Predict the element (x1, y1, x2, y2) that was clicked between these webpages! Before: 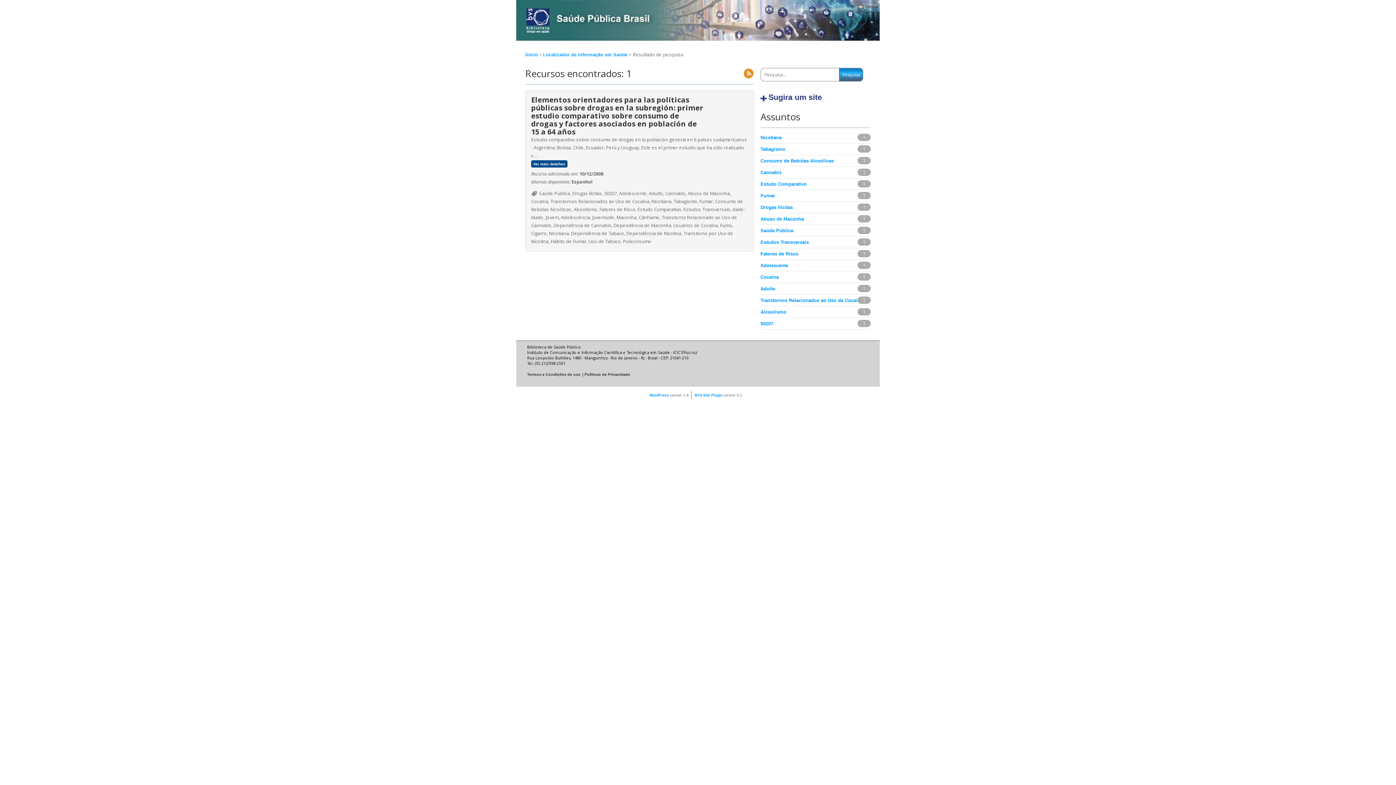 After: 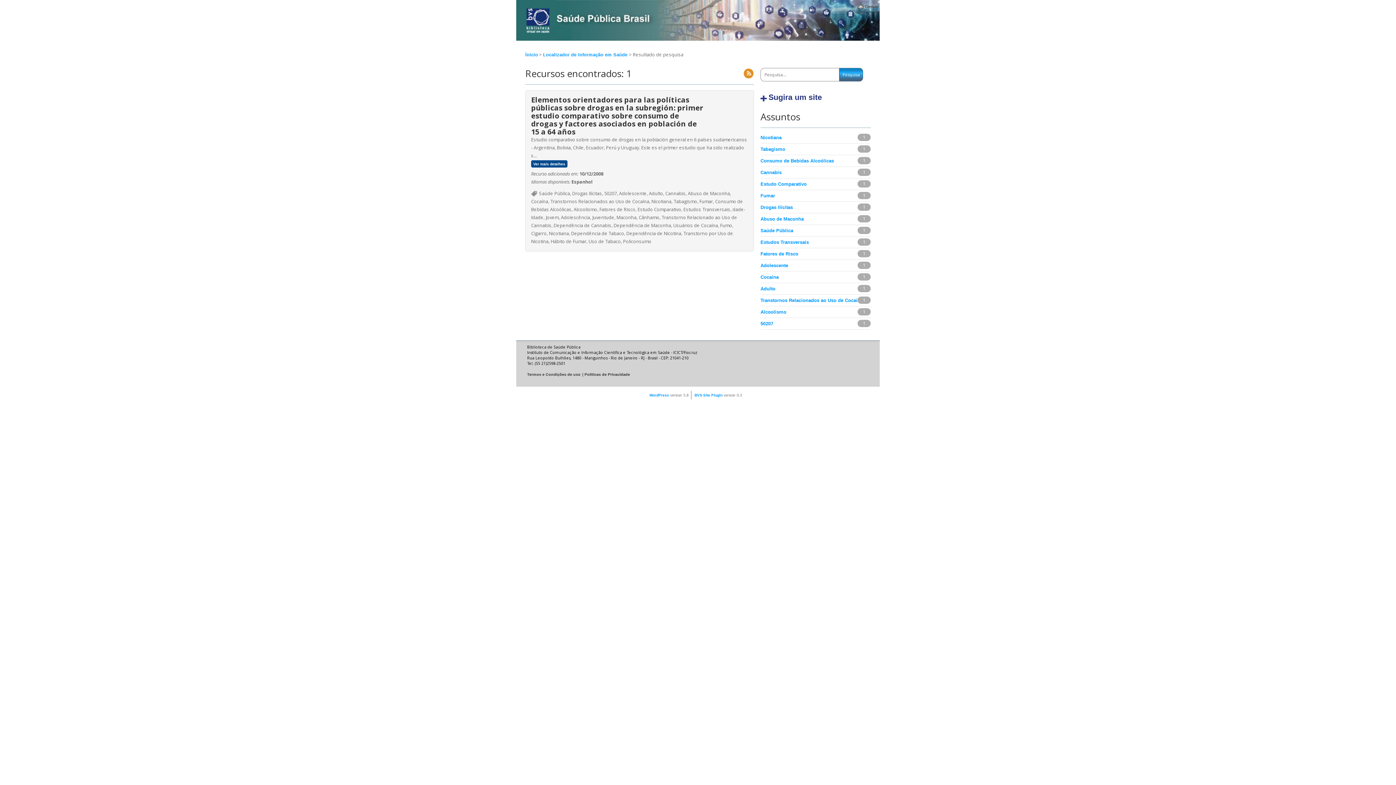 Action: bbox: (760, 239, 809, 245) label: Estudos Transversais